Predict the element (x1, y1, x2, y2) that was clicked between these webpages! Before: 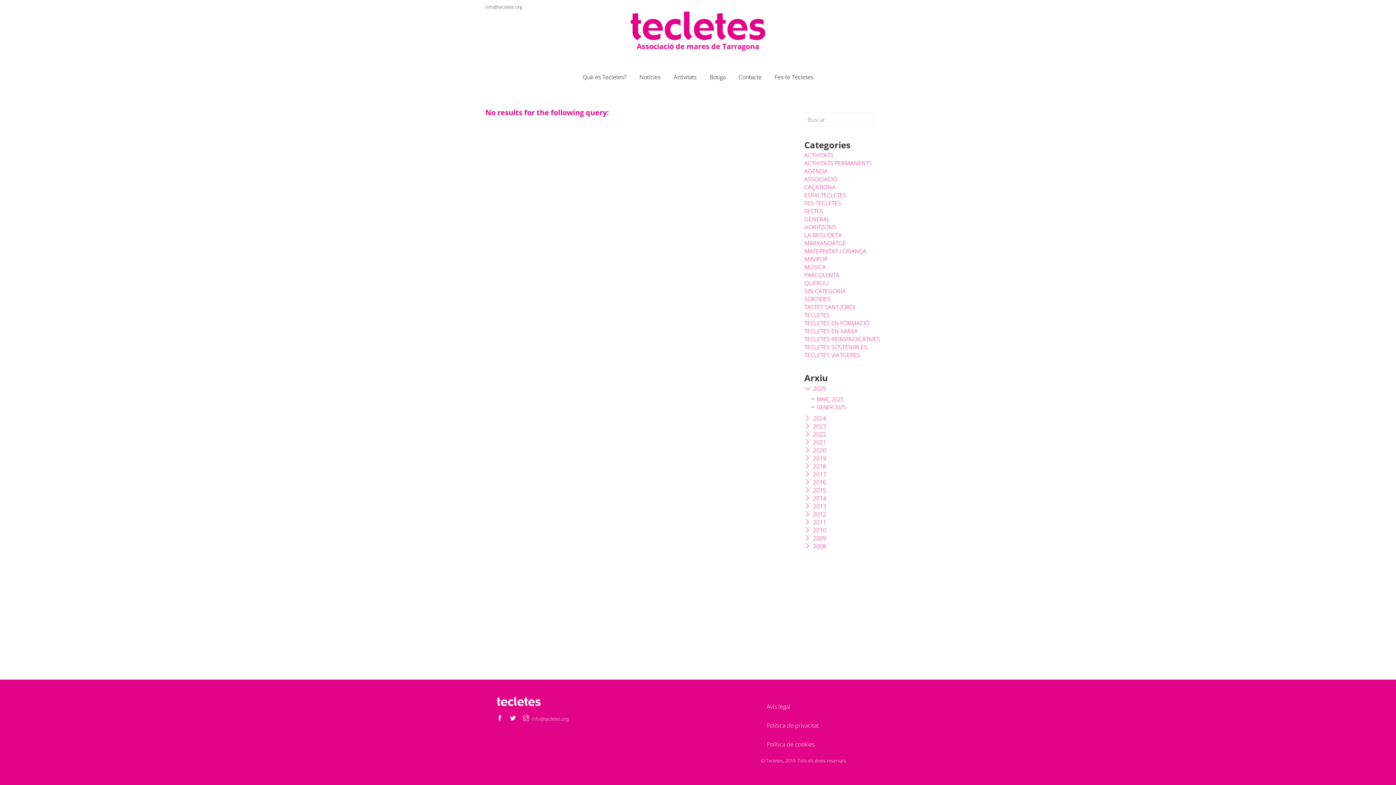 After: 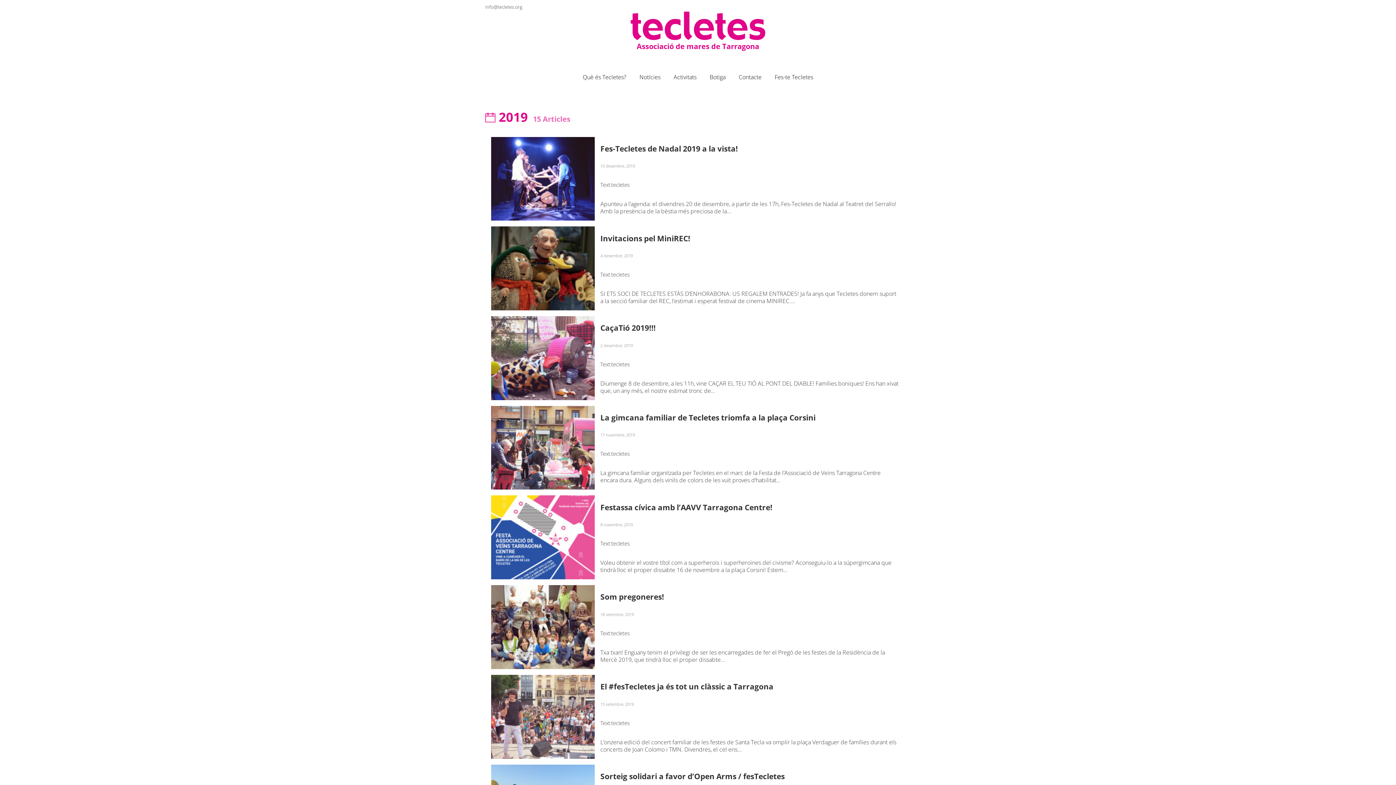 Action: label: 2019 bbox: (813, 454, 826, 462)